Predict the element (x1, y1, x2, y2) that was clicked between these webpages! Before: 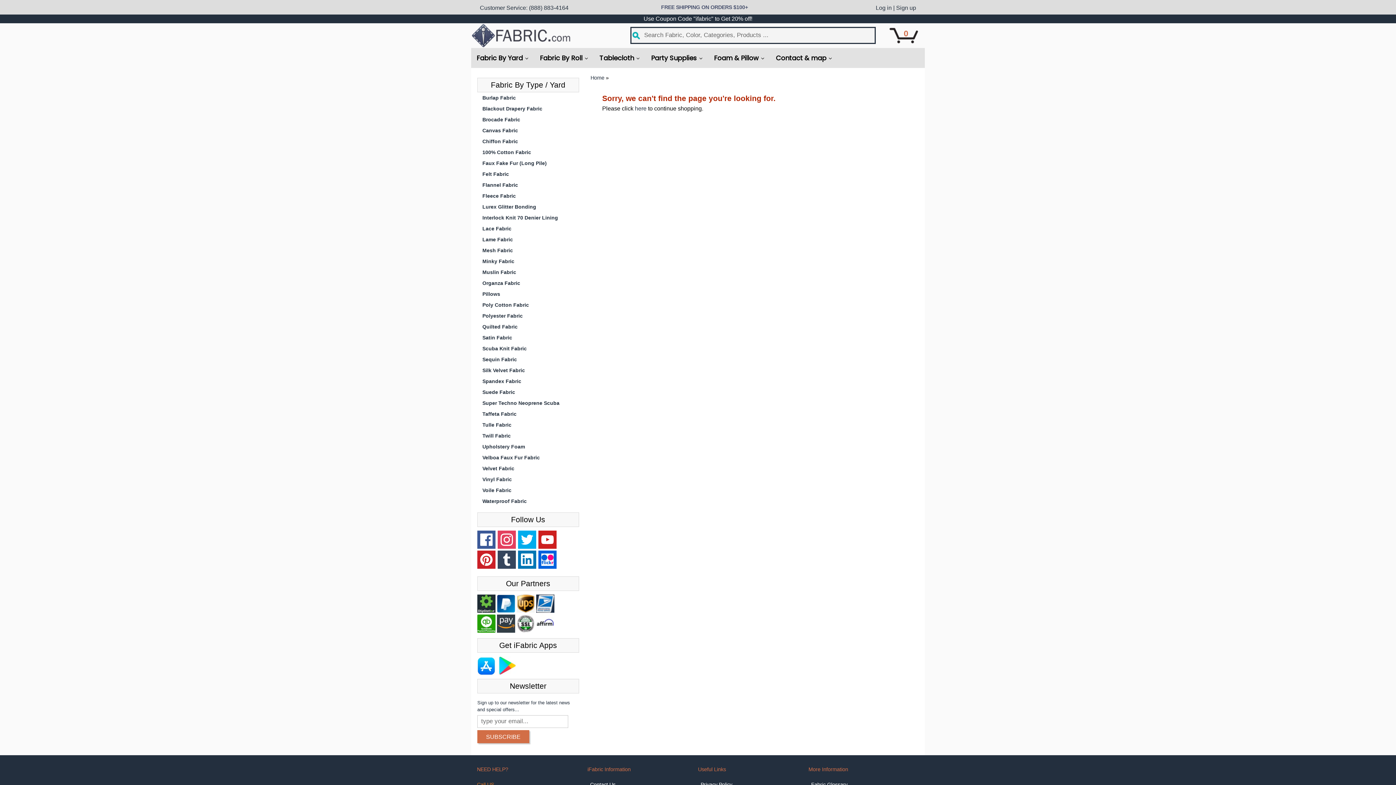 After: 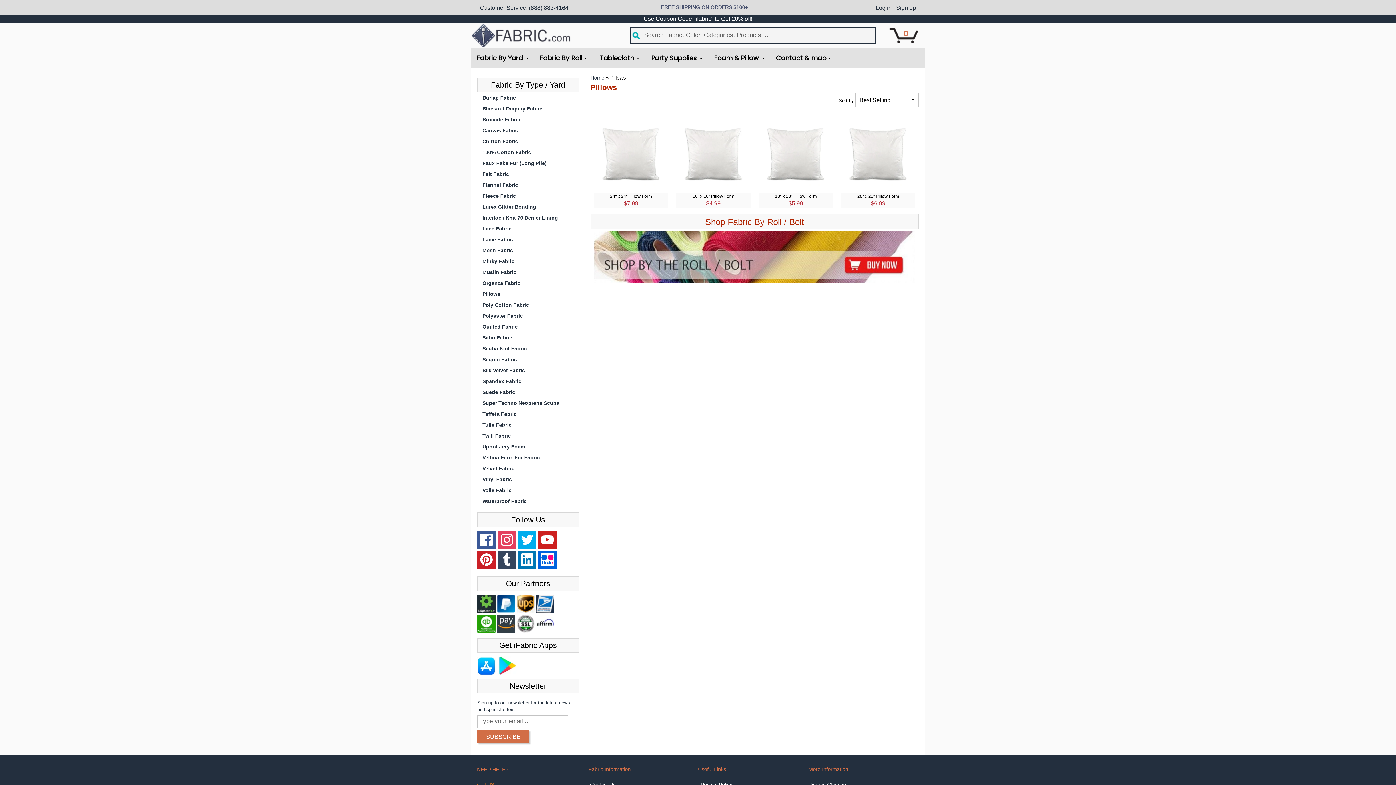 Action: bbox: (477, 288, 579, 299) label: Pillows